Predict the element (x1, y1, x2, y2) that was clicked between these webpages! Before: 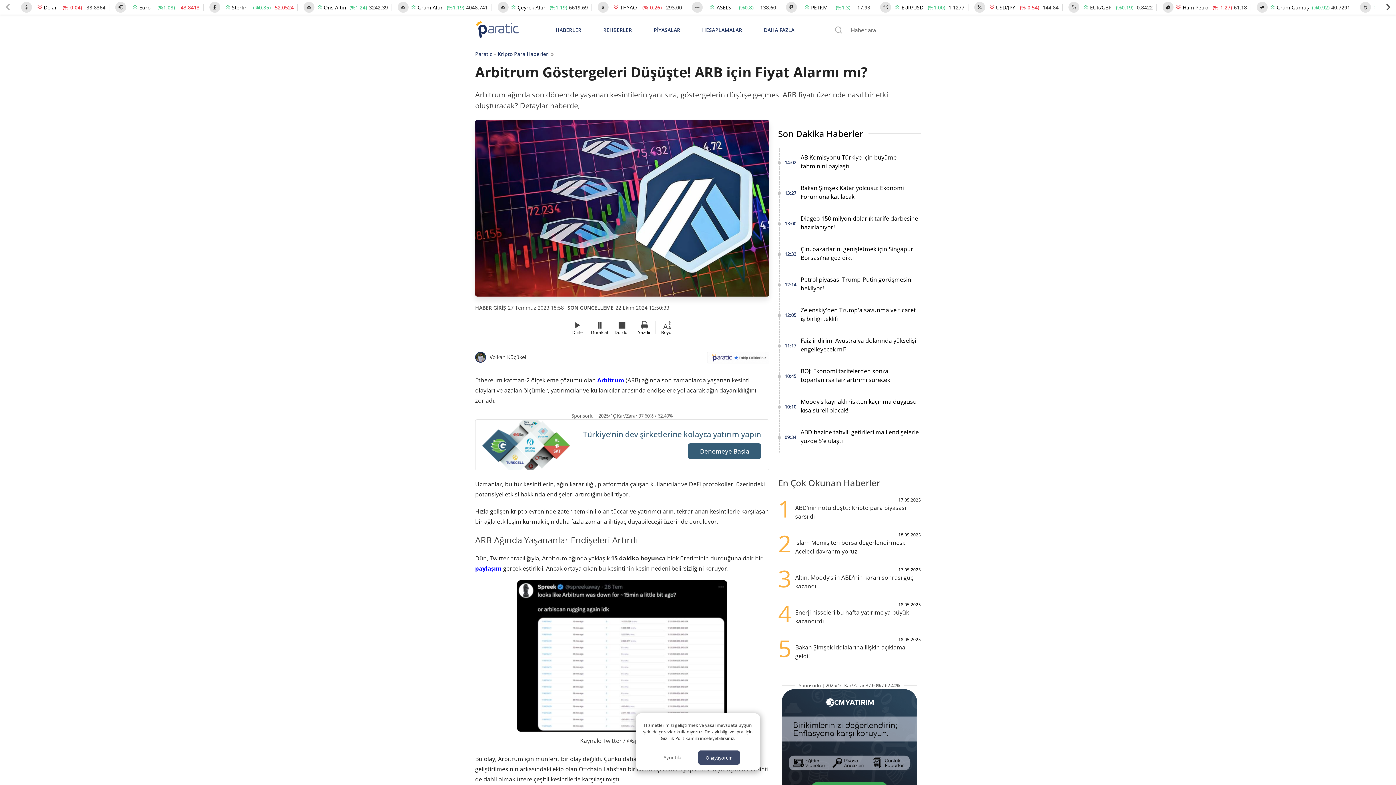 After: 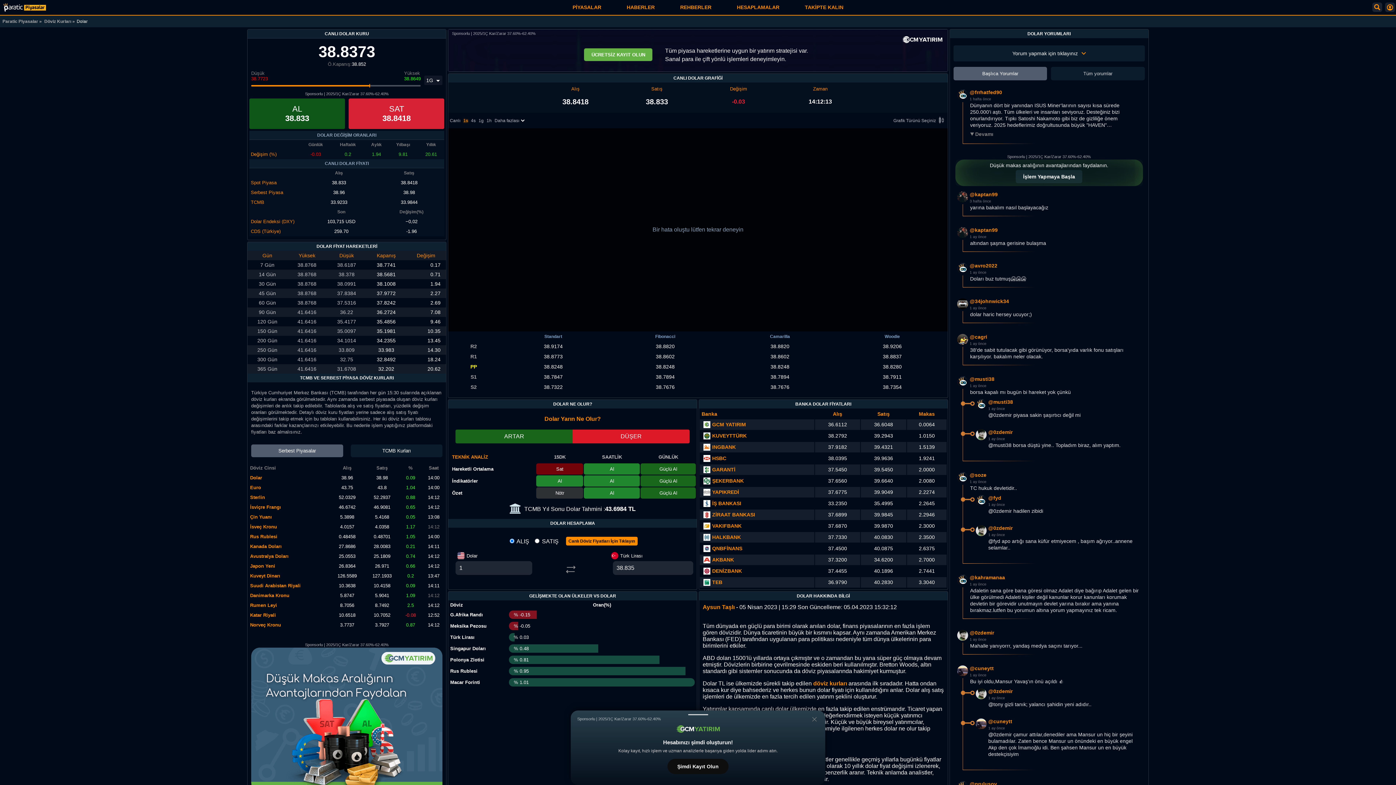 Action: label: Dolar bbox: (43, 2, 56, 11)